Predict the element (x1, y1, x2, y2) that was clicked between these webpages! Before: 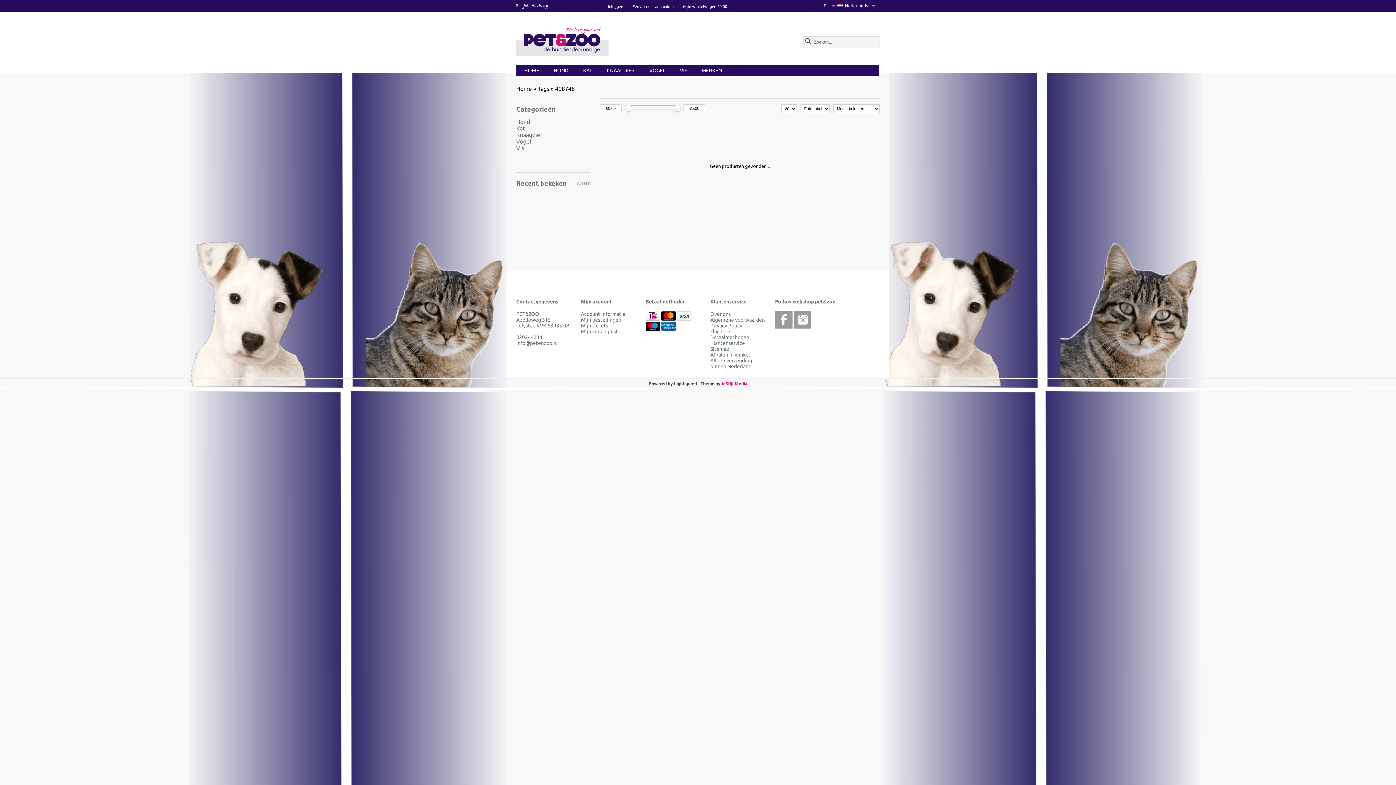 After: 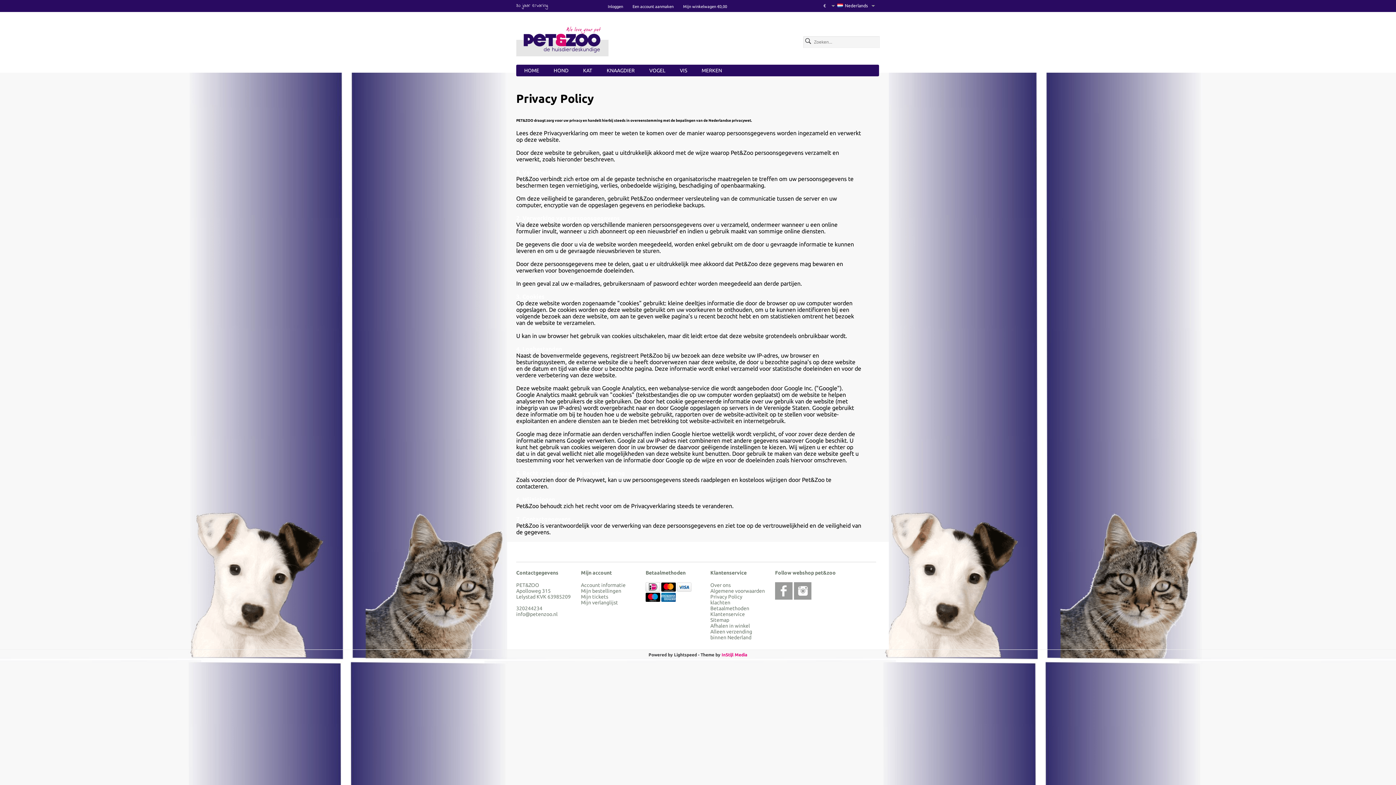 Action: bbox: (710, 322, 742, 328) label: Privacy Policy